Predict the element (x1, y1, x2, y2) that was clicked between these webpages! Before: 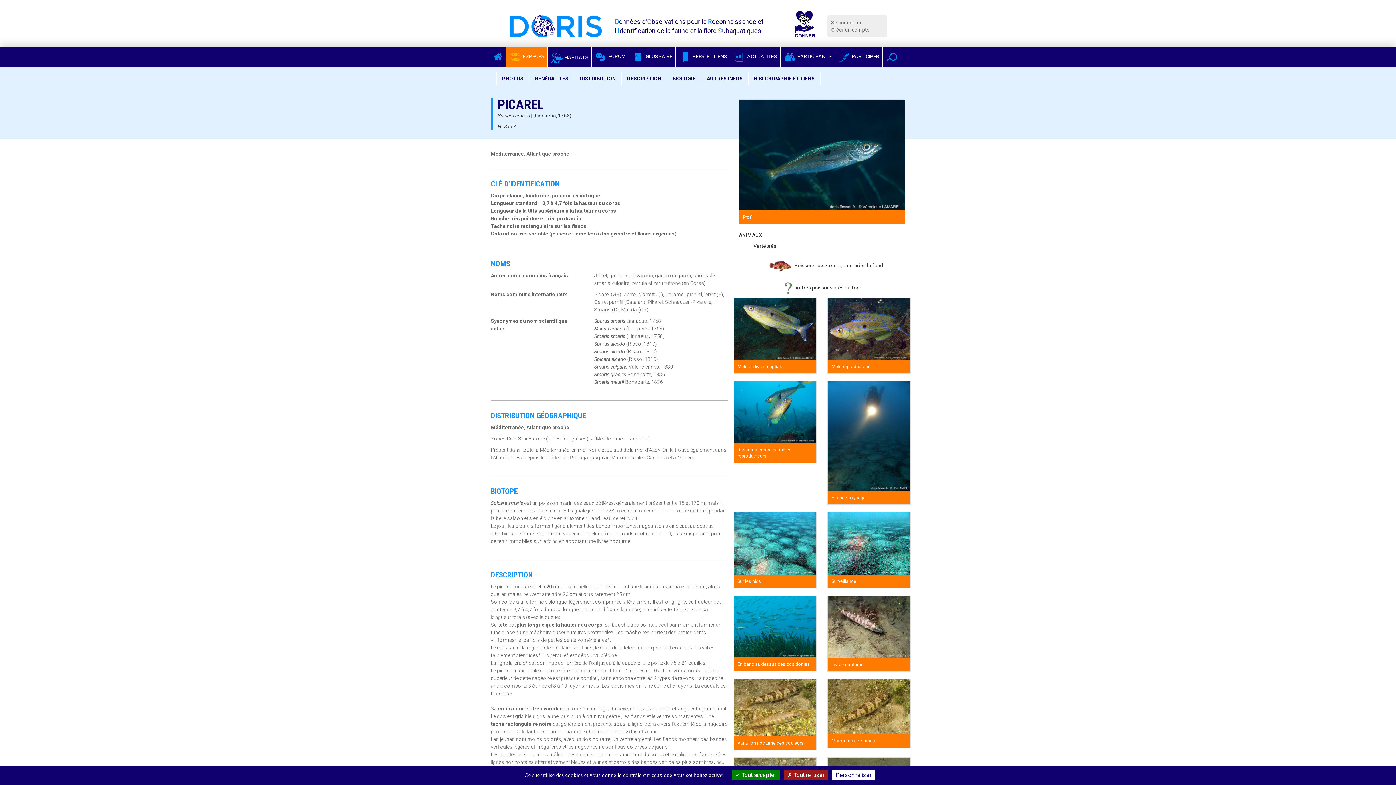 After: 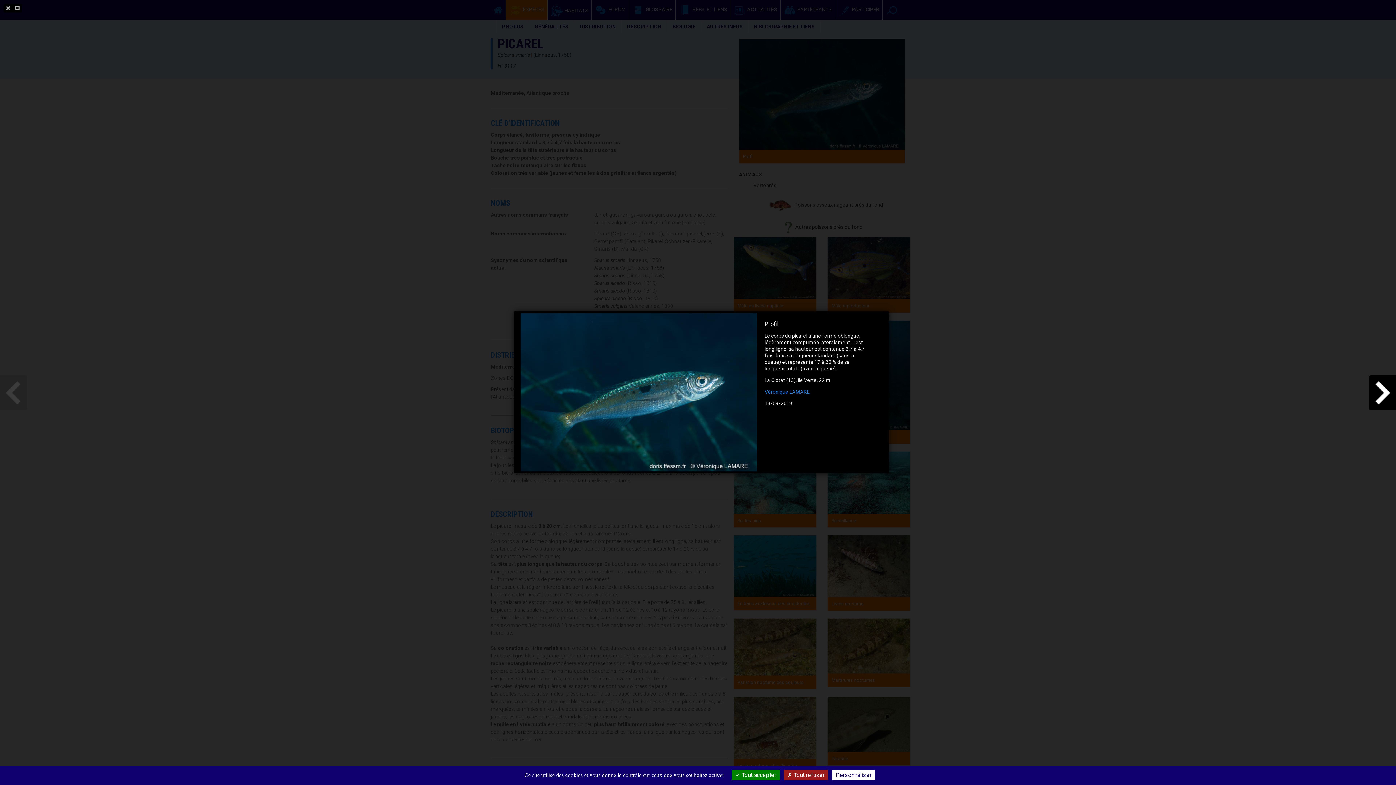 Action: label: PHOTOS bbox: (496, 72, 529, 85)